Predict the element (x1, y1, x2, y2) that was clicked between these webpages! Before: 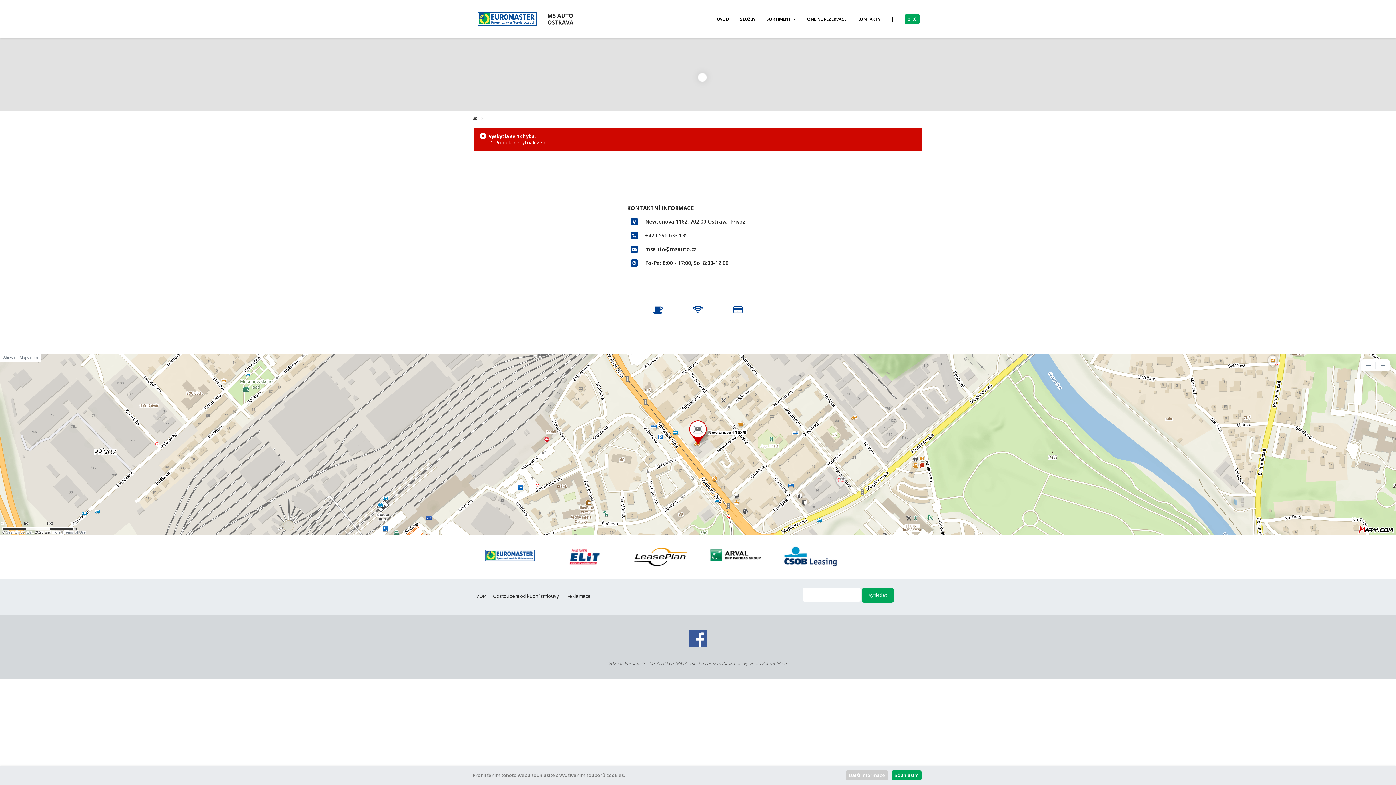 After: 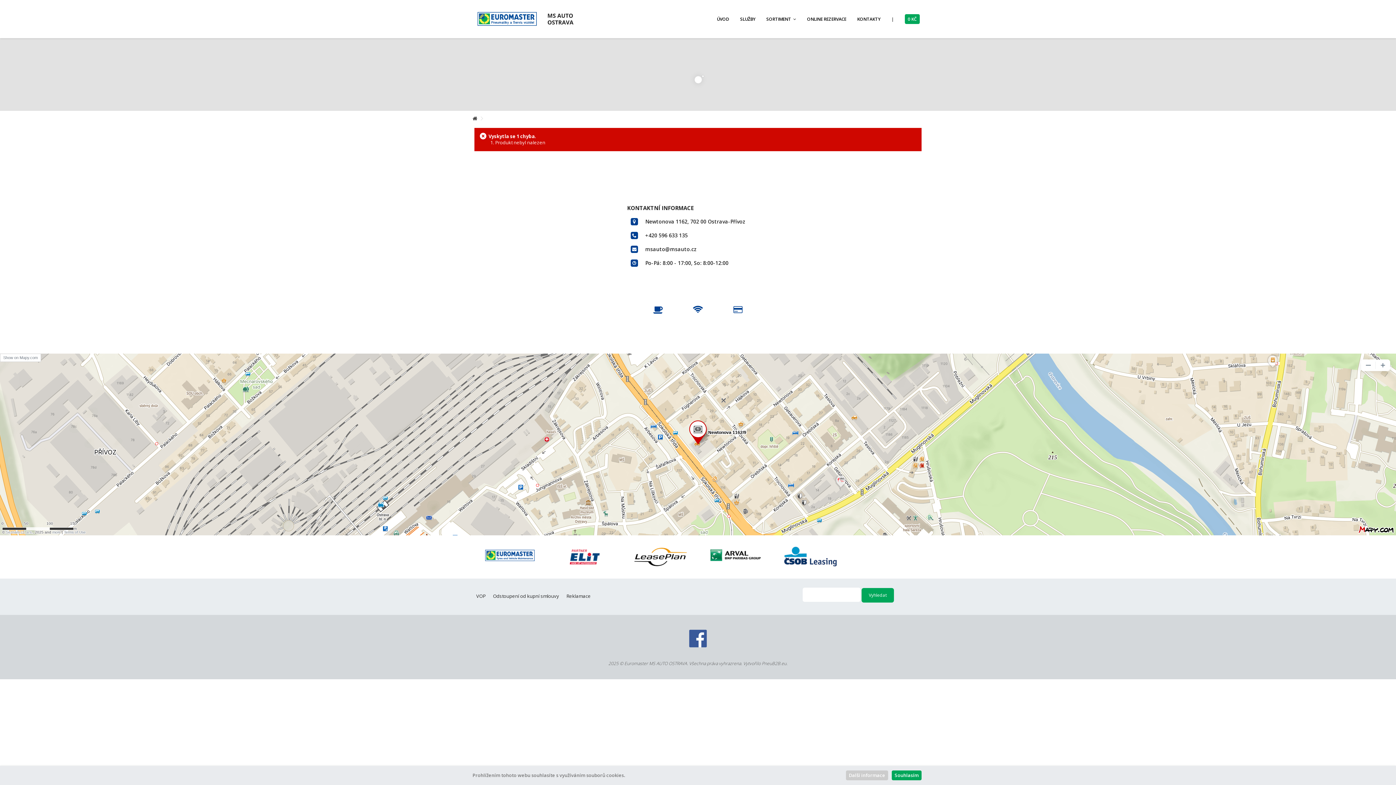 Action: bbox: (645, 245, 697, 252) label: msauto@msauto.cz